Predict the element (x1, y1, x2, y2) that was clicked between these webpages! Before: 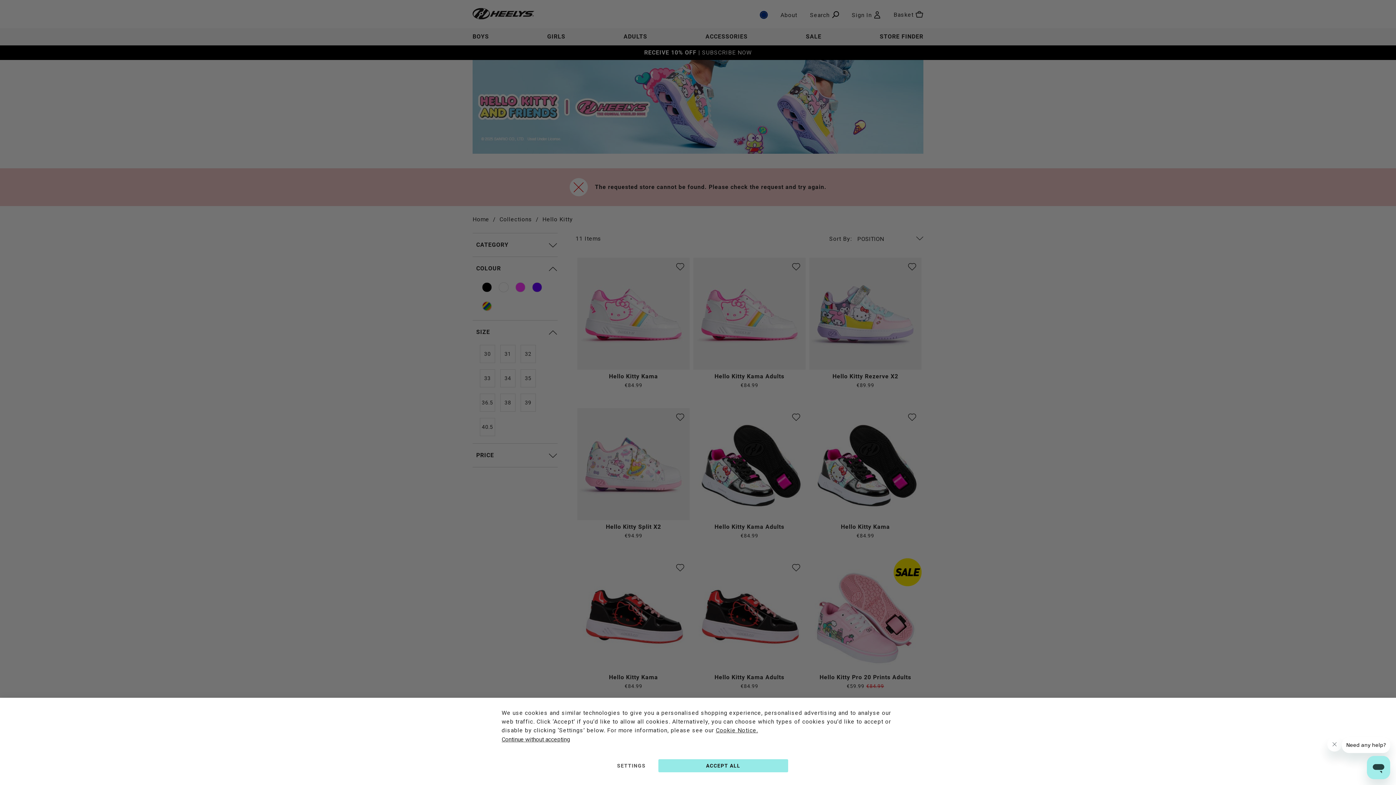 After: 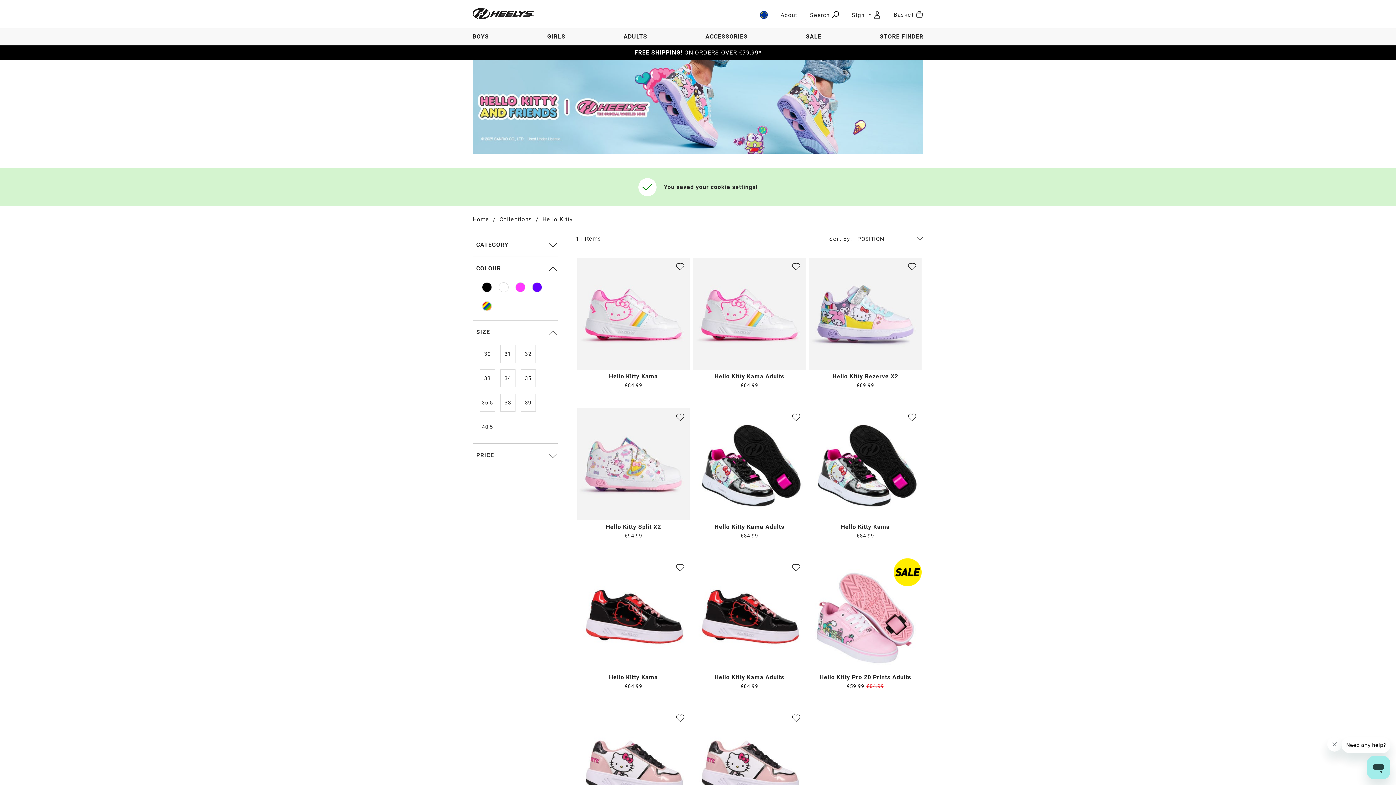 Action: label: Continue without accepting bbox: (501, 735, 570, 744)